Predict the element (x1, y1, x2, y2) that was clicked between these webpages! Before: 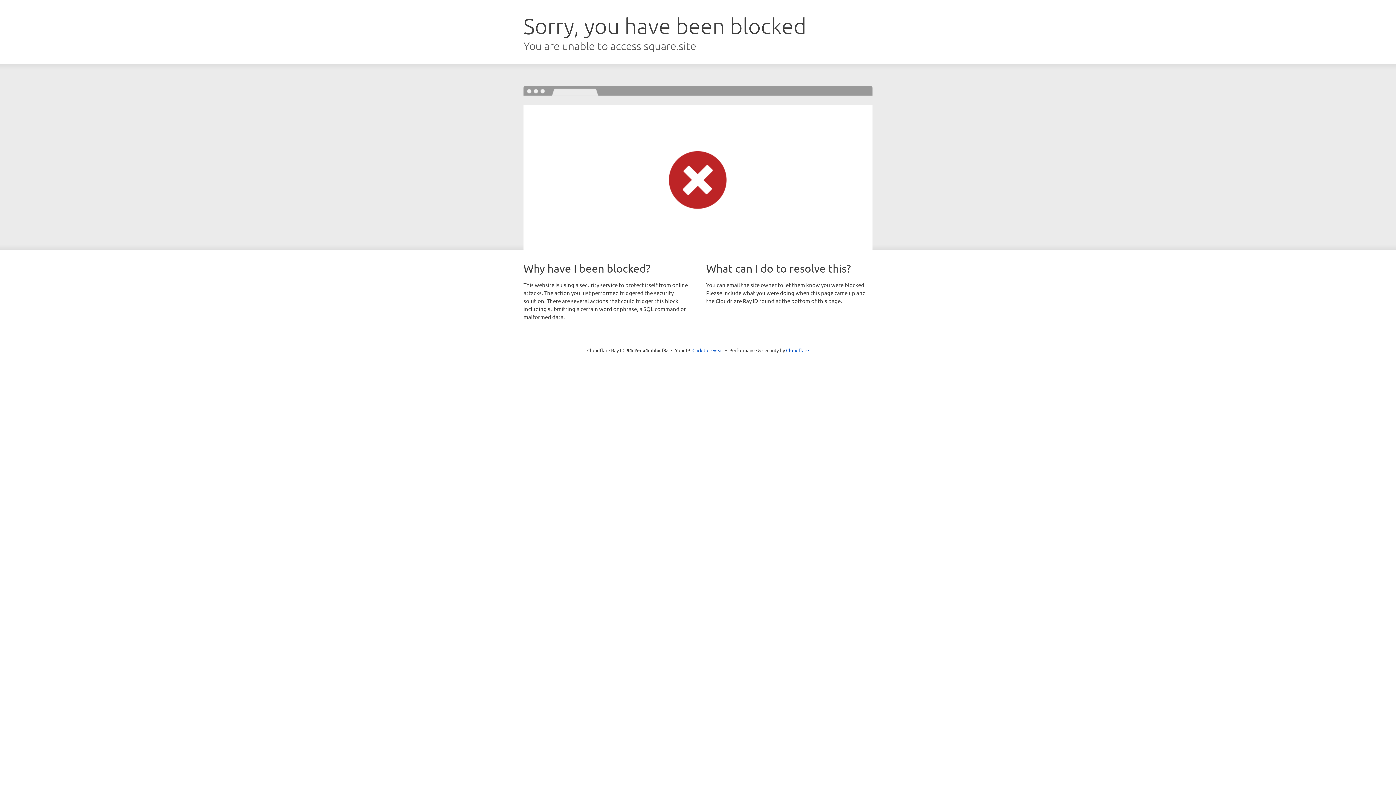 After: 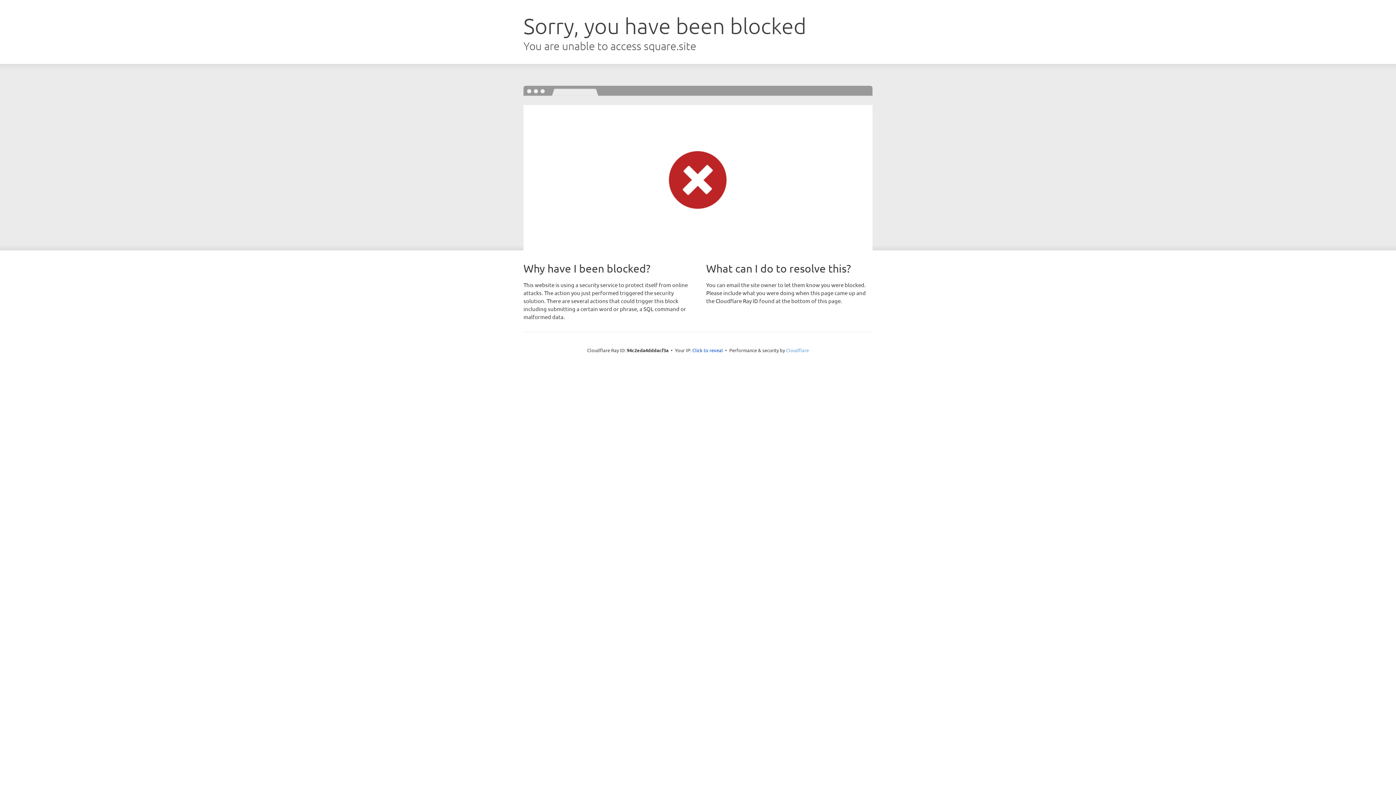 Action: label: Cloudflare bbox: (786, 347, 809, 353)